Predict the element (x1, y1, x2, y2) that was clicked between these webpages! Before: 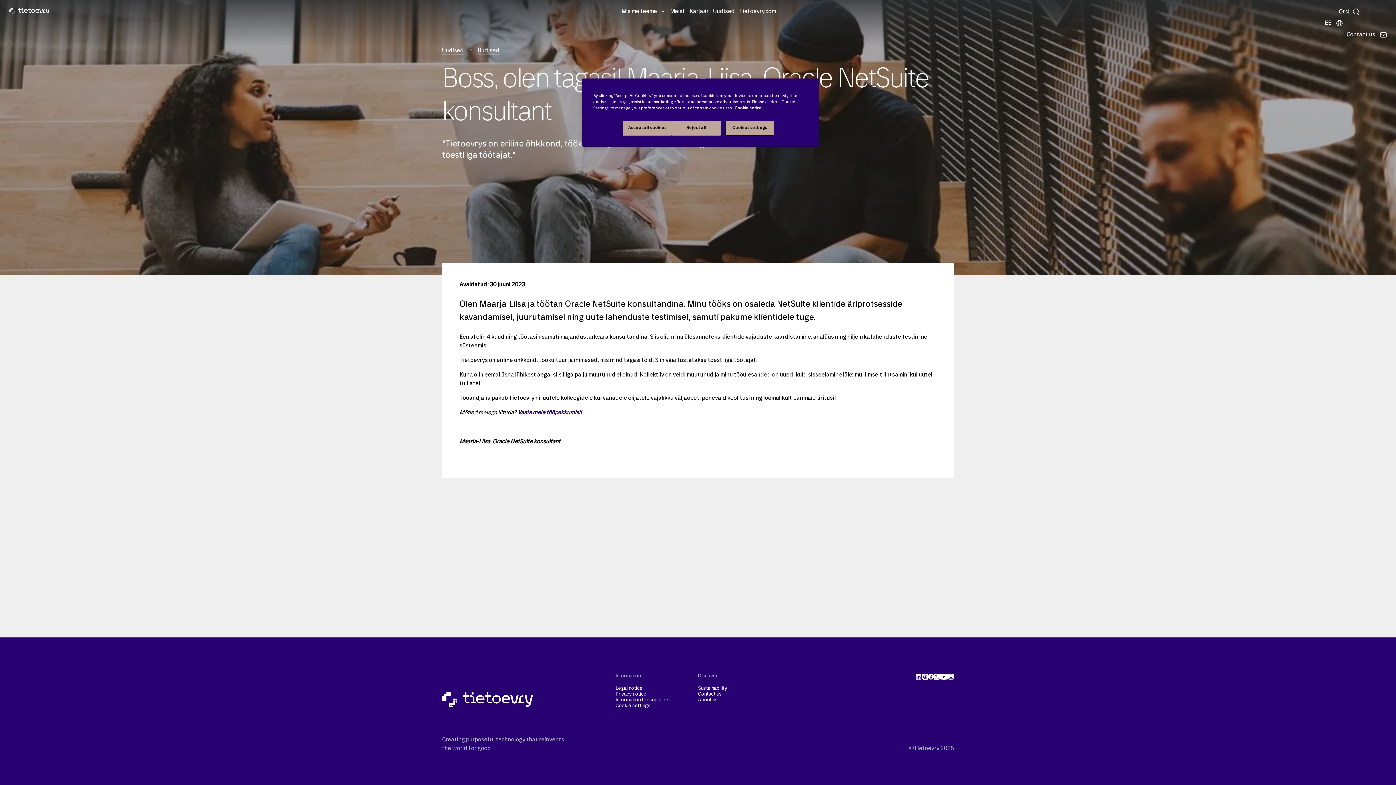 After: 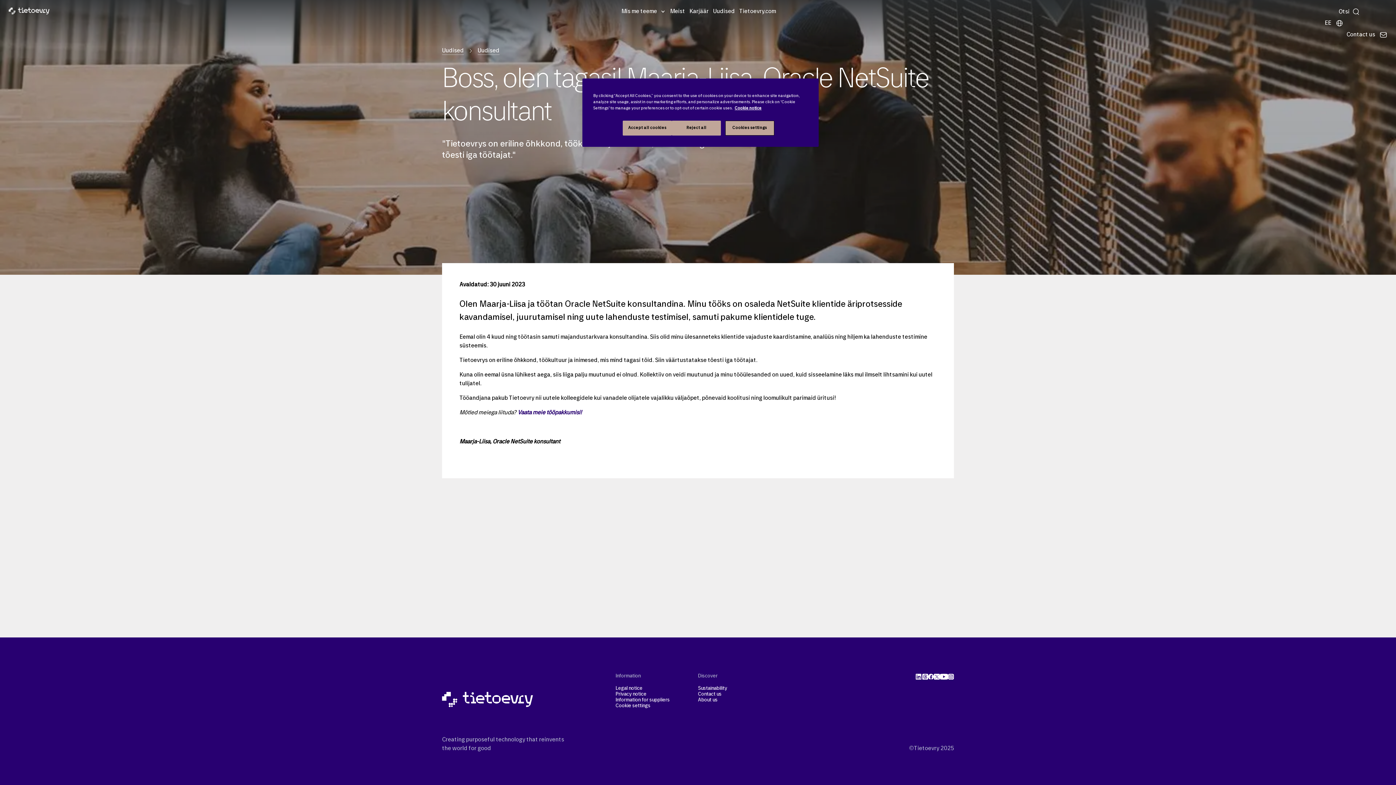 Action: bbox: (928, 672, 934, 681)